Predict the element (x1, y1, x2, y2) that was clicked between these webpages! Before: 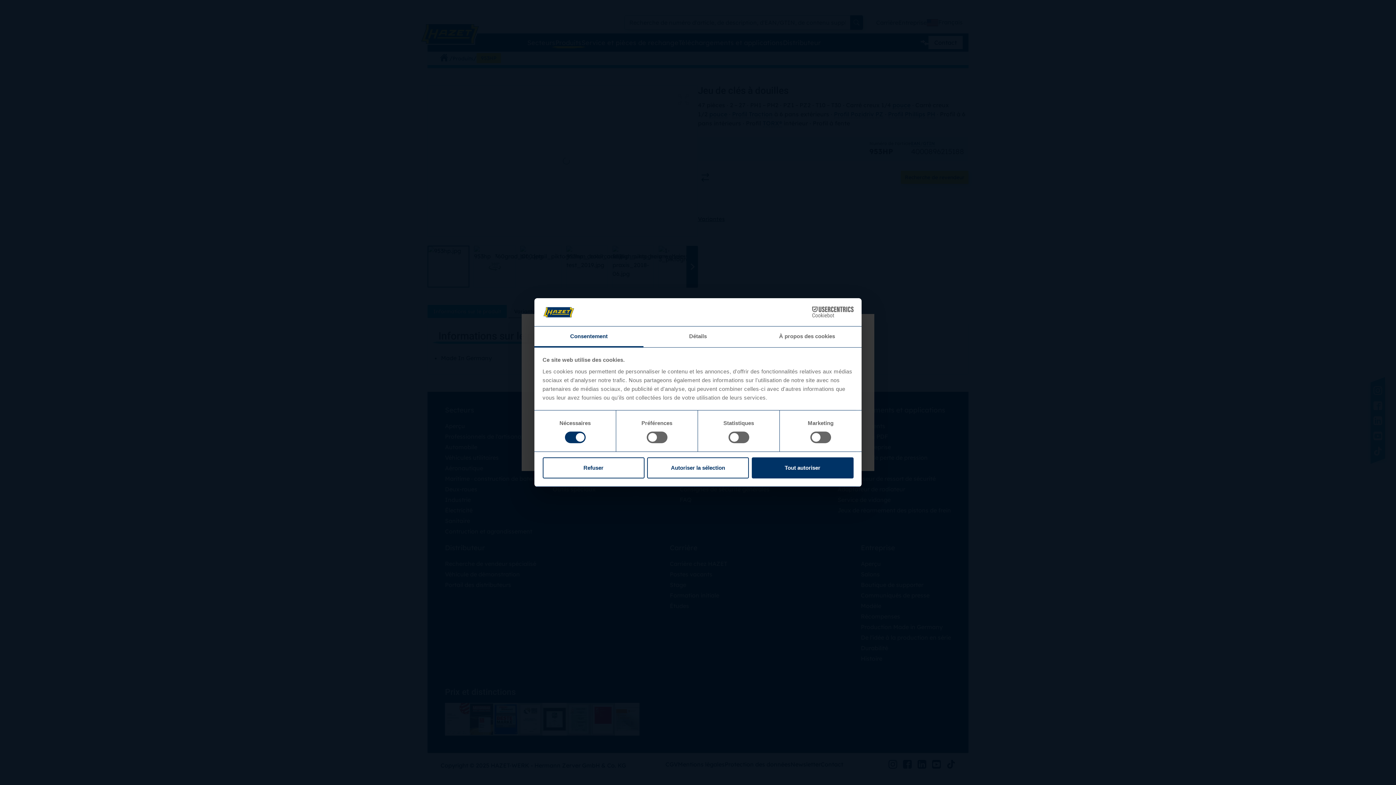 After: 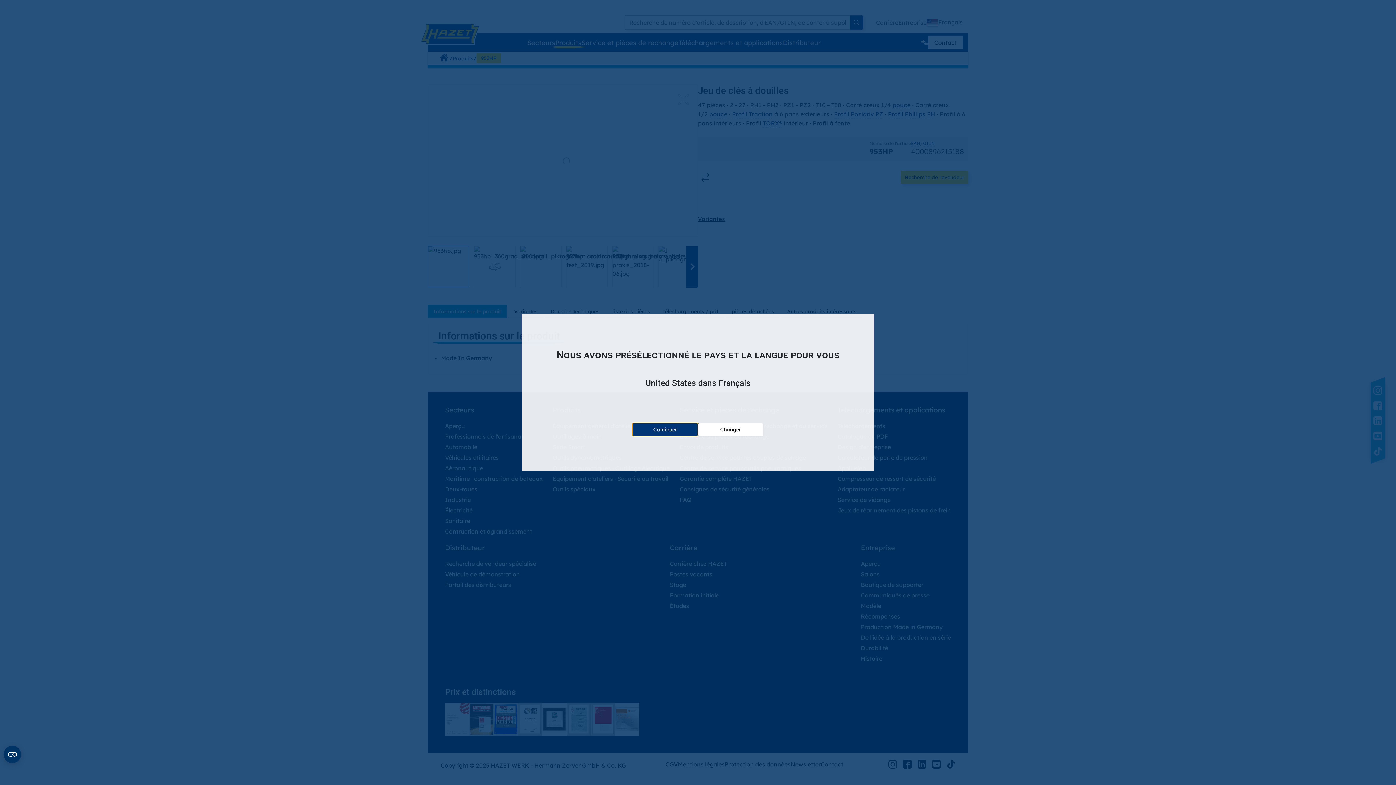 Action: label: Autoriser la sélection bbox: (647, 457, 749, 478)